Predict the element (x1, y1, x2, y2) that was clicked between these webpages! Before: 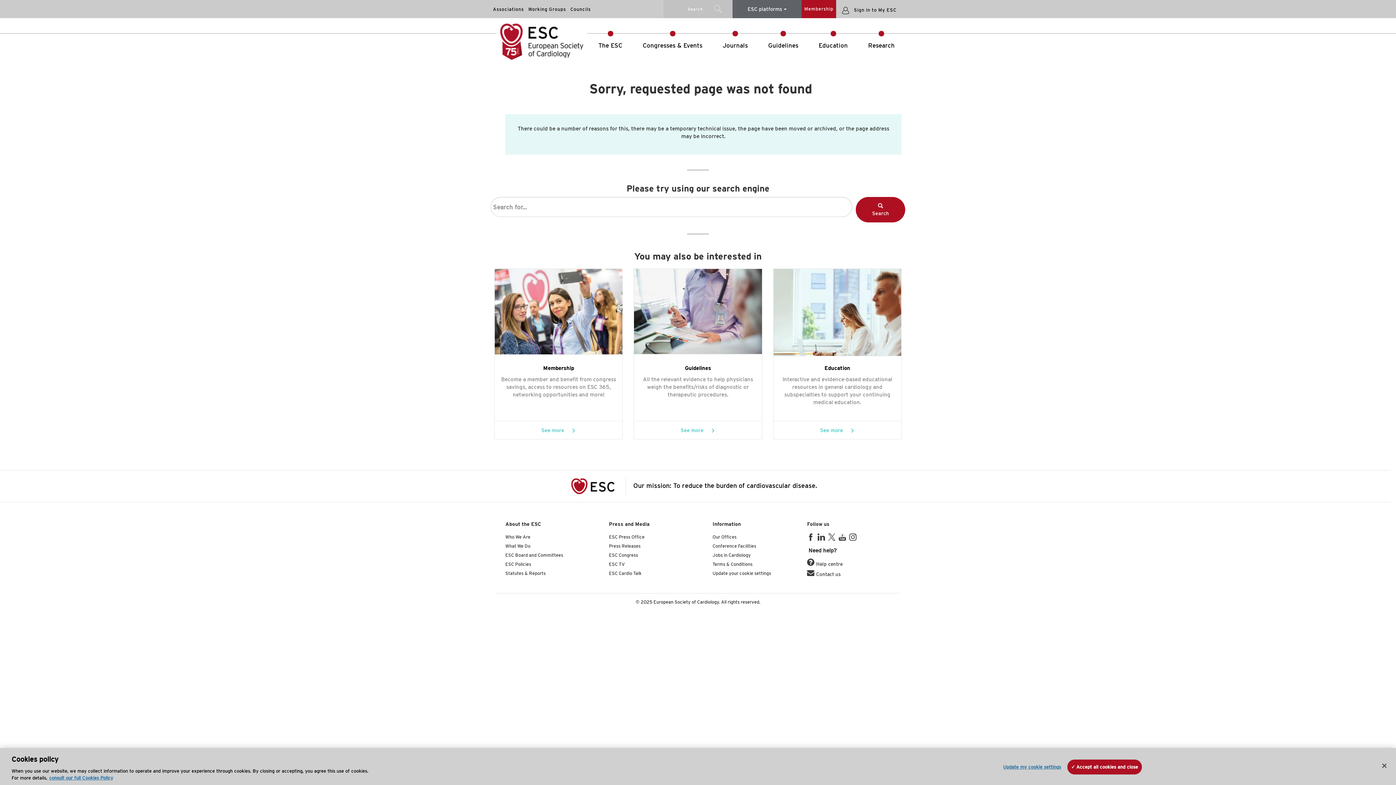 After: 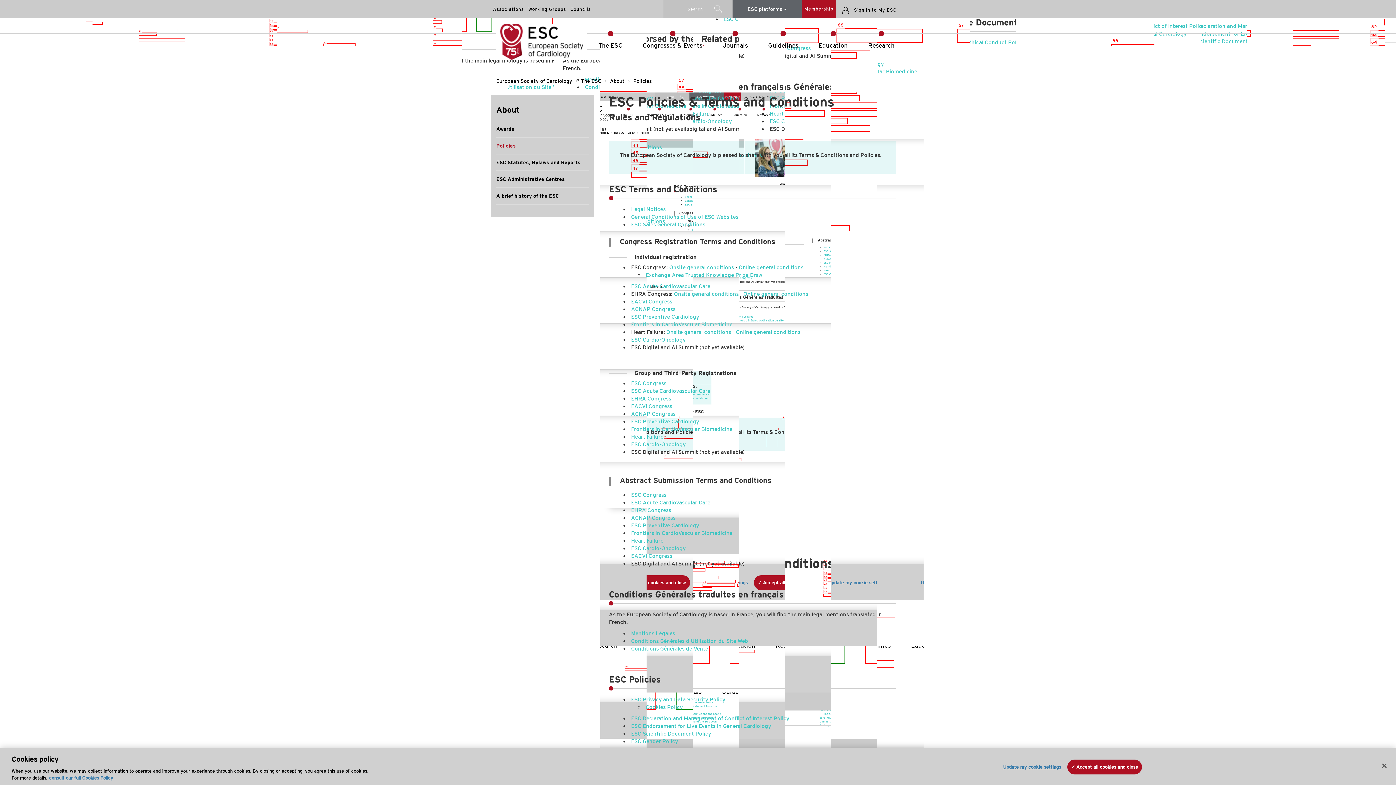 Action: bbox: (505, 561, 531, 567) label: ESC Policies